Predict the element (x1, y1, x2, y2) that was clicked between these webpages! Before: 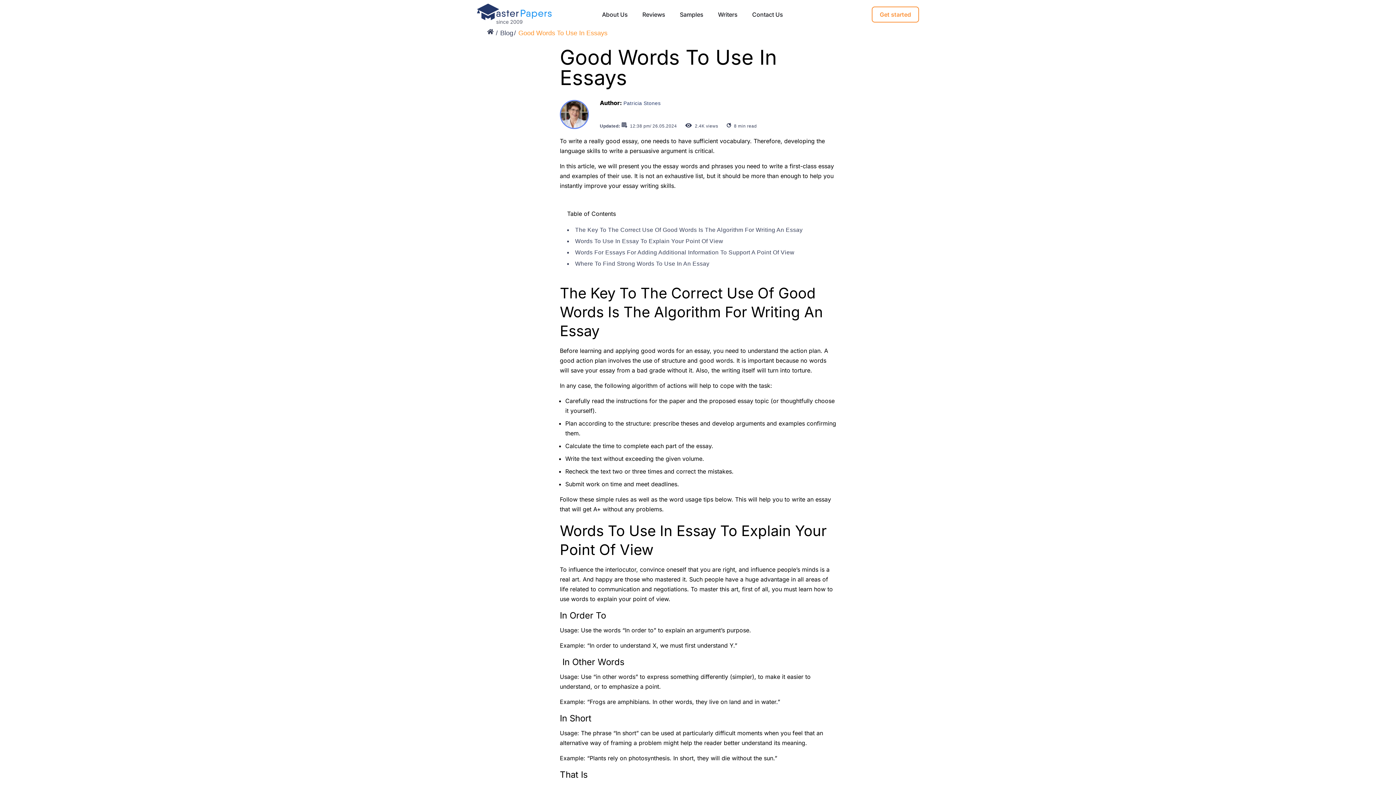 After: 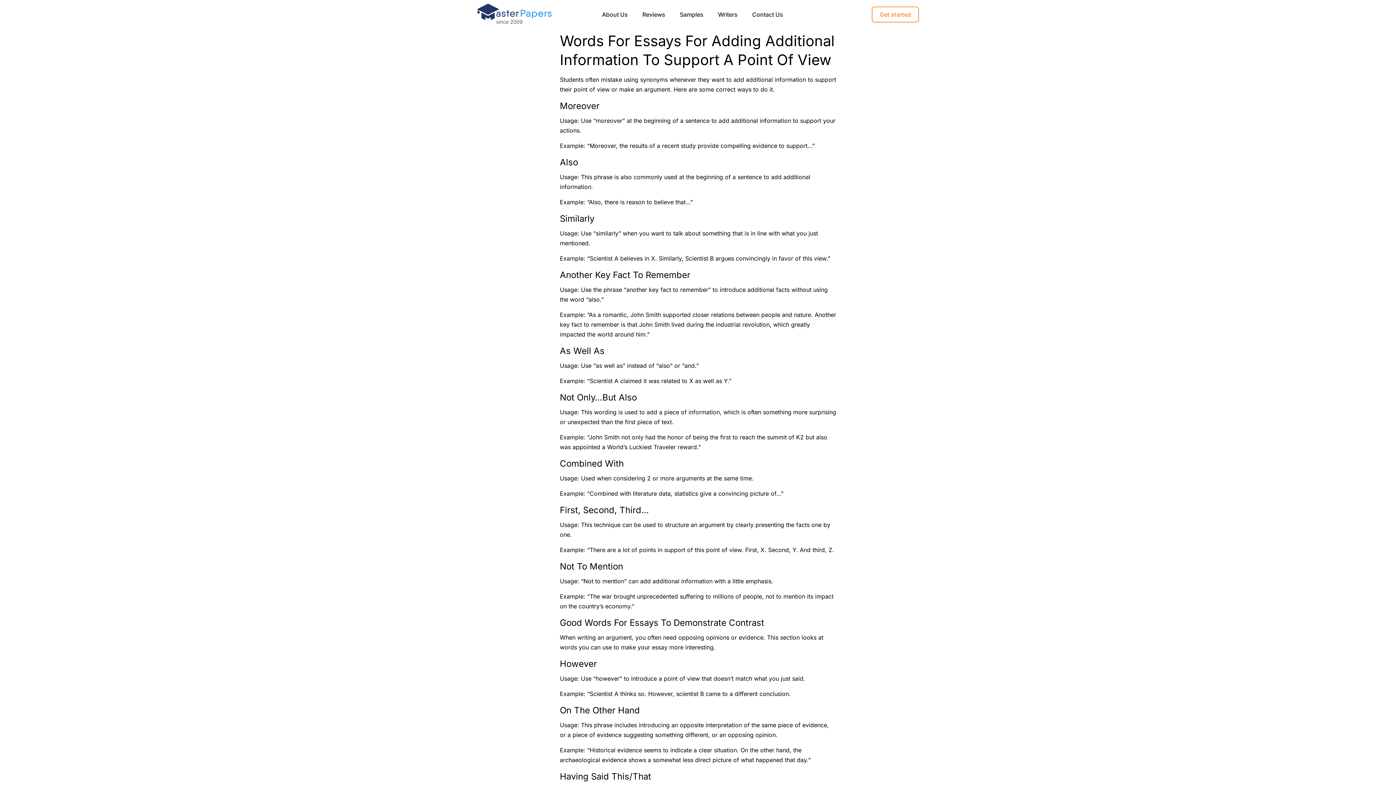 Action: label: Words For Essays For Adding Additional Information To Support A Point Of View bbox: (575, 249, 794, 255)